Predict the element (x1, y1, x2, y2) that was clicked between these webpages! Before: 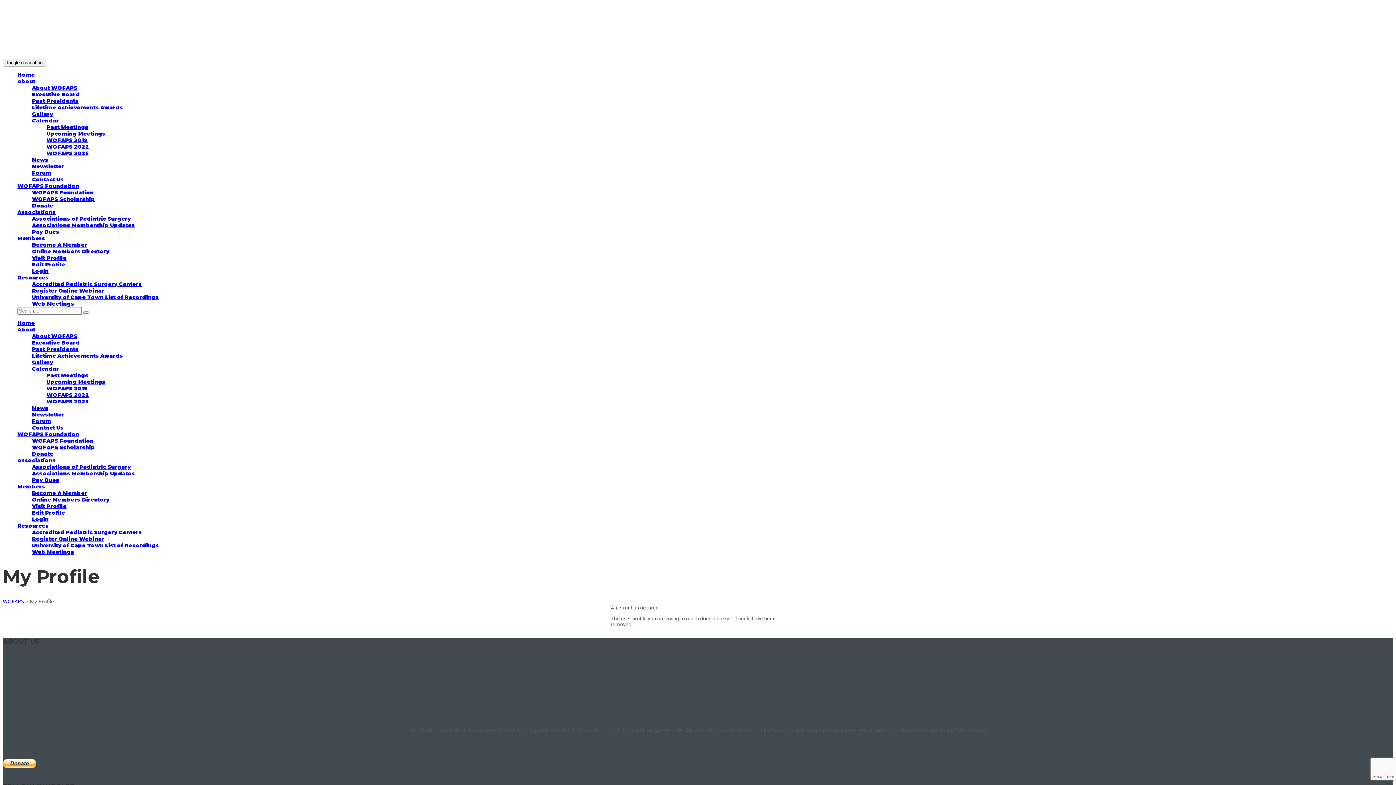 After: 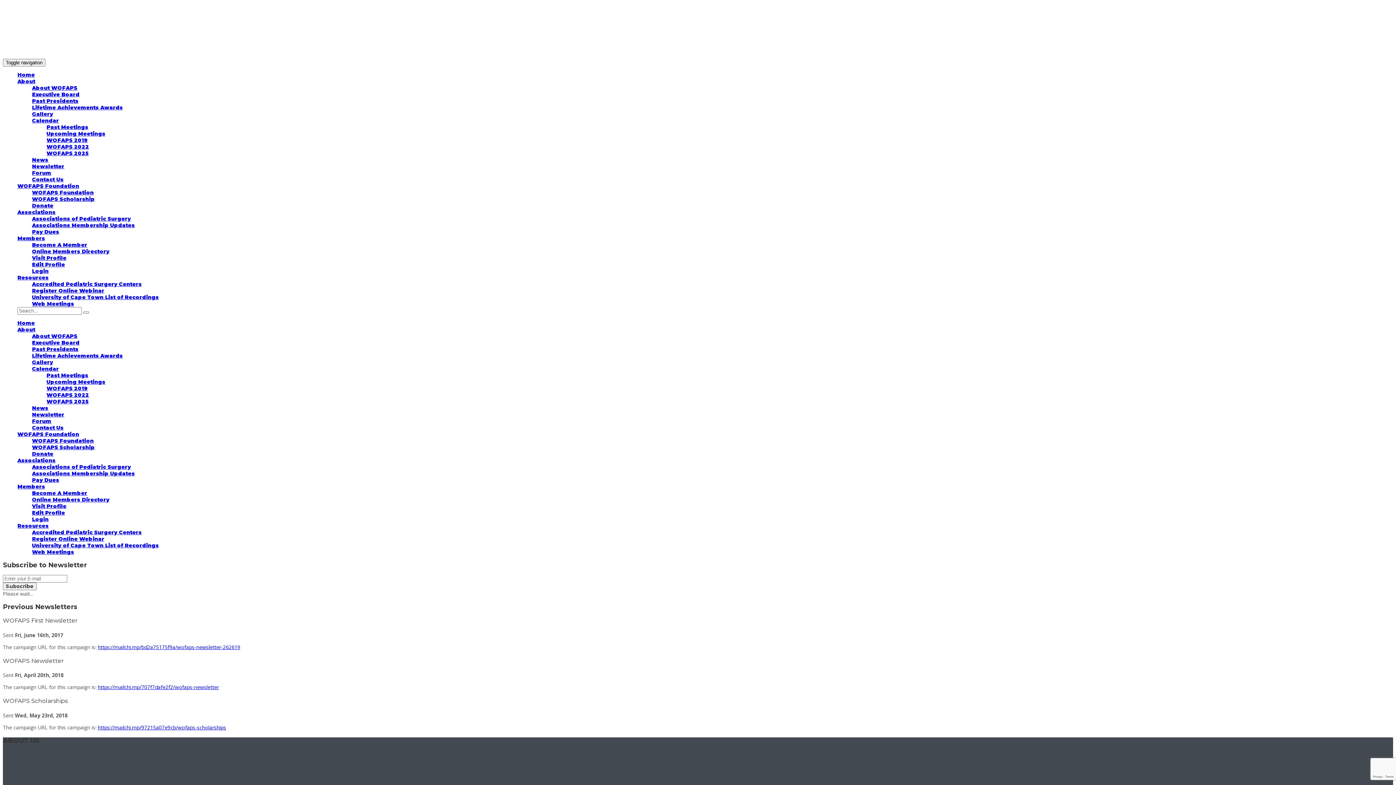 Action: bbox: (32, 163, 64, 169) label: Newsletter